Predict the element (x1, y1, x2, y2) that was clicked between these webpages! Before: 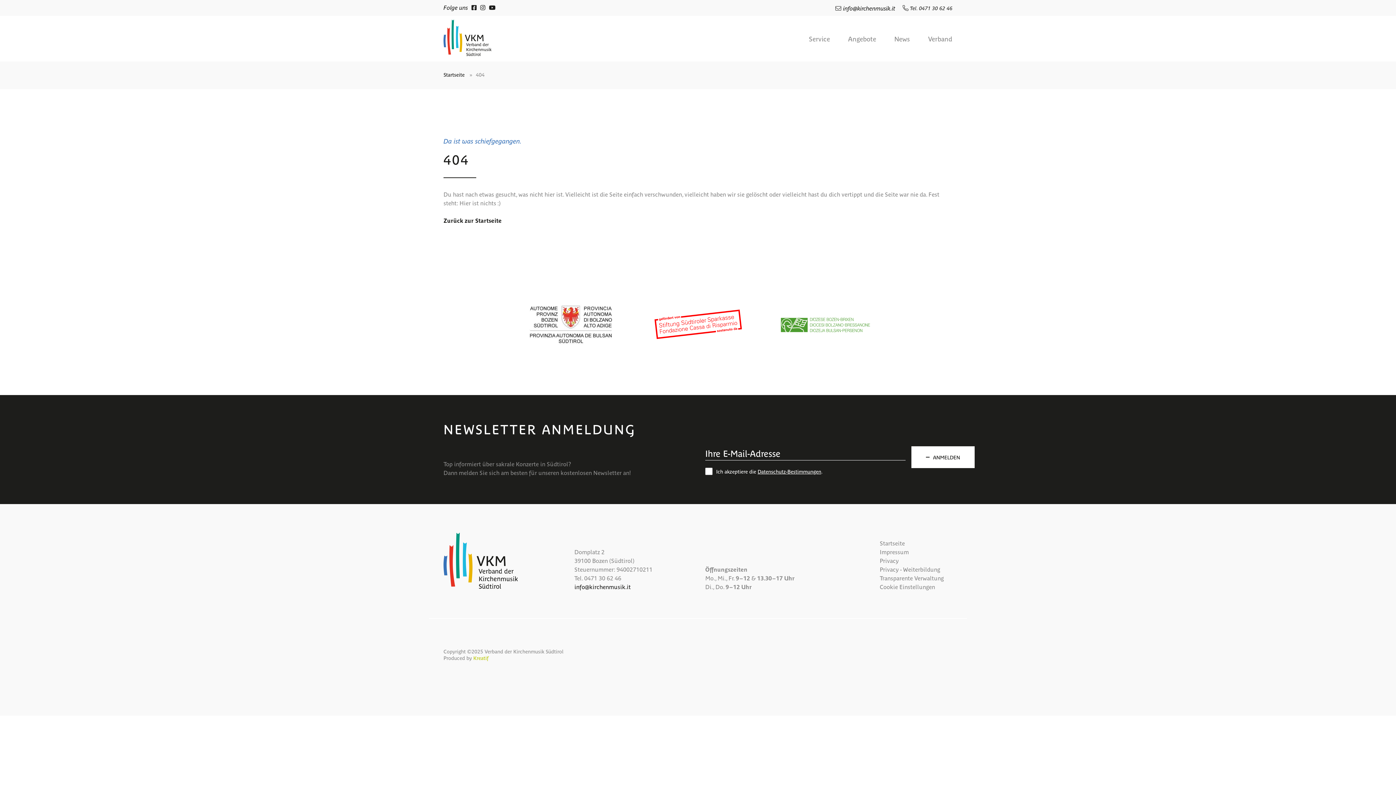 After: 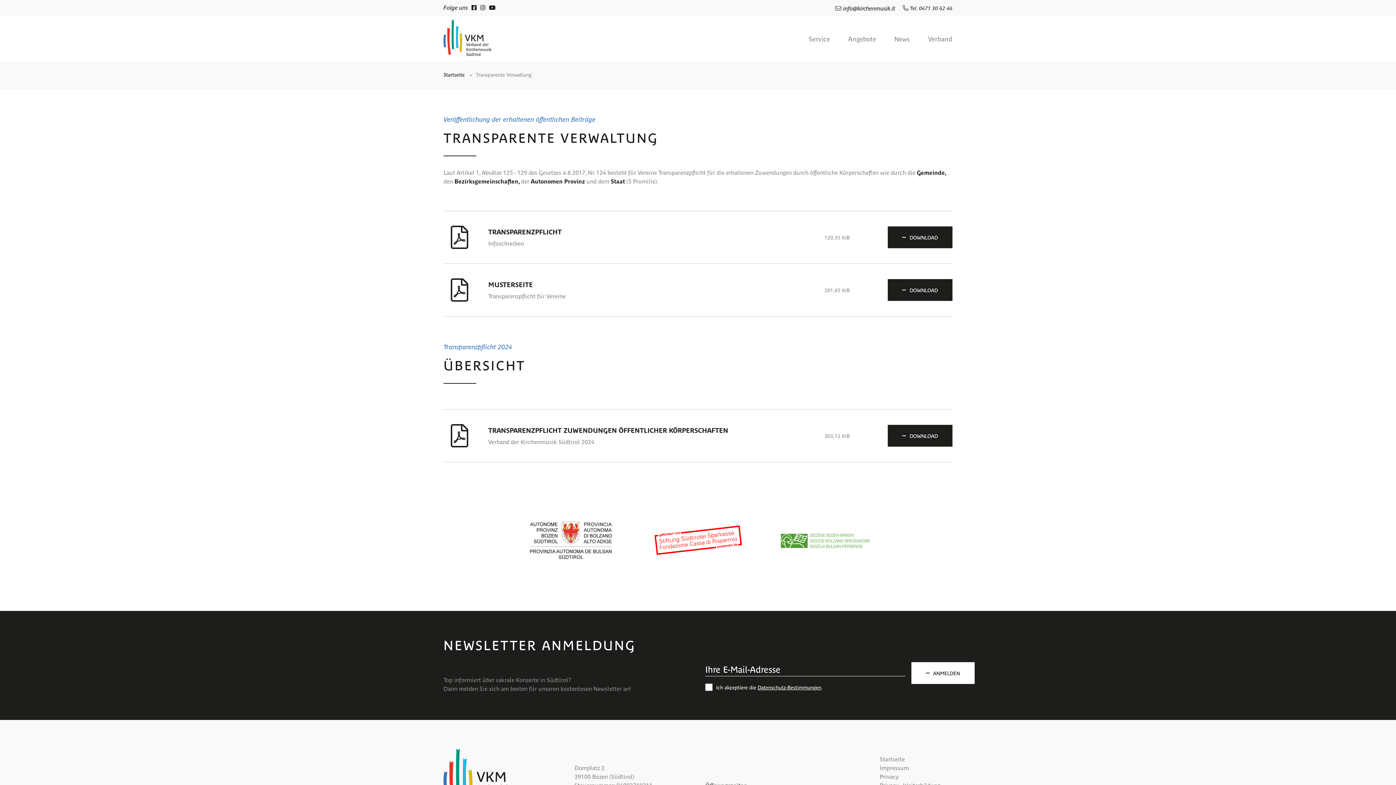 Action: label: Transparente Verwaltung bbox: (879, 574, 943, 581)